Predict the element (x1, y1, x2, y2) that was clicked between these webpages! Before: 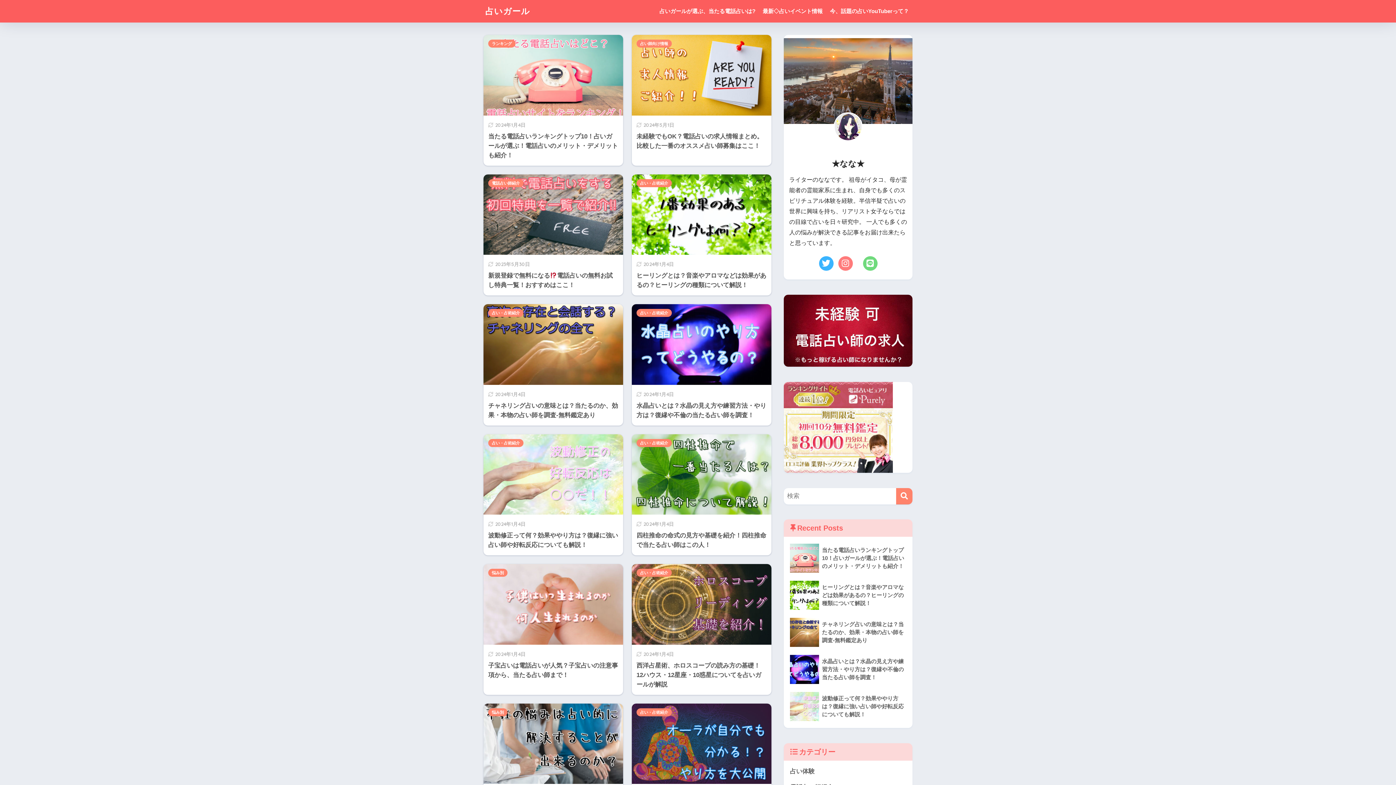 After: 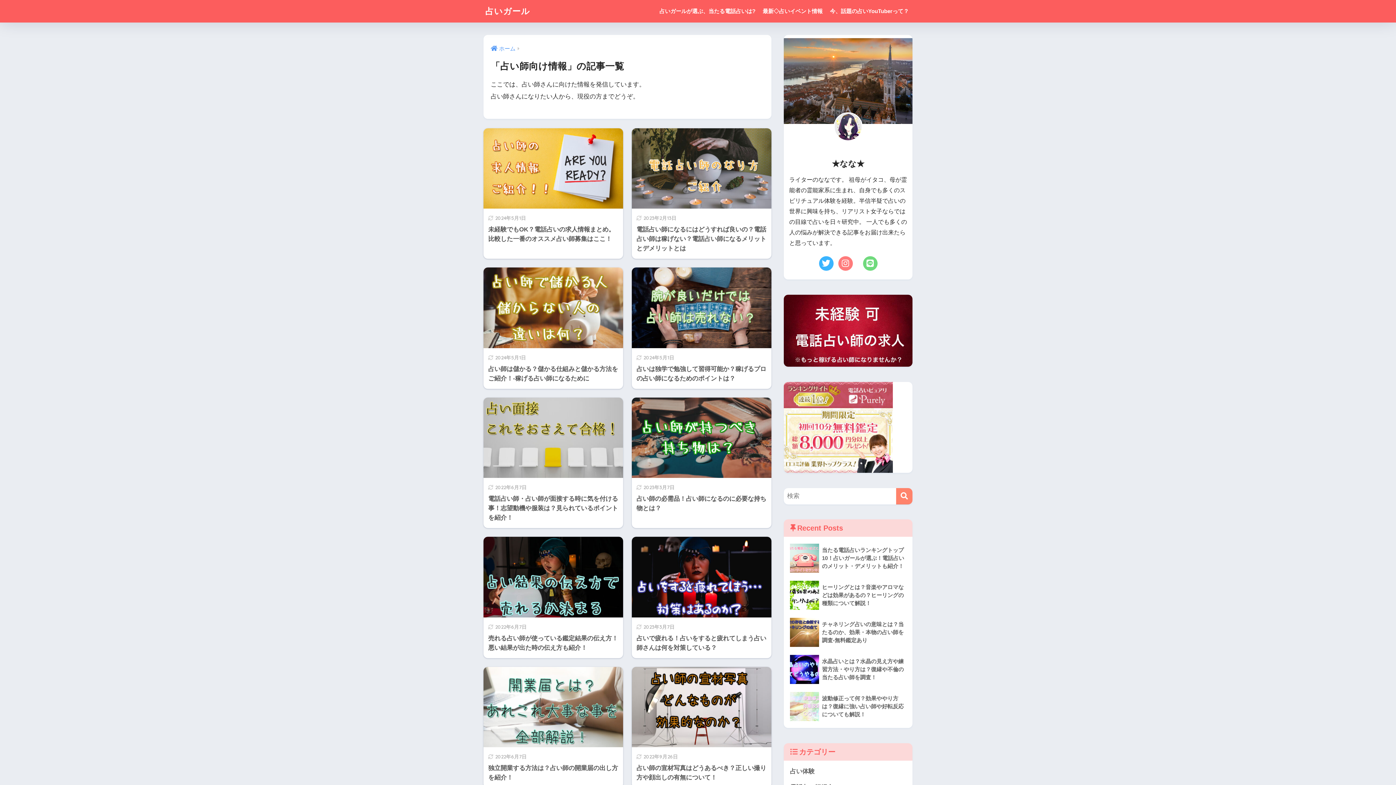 Action: label: 占い師向け情報 bbox: (636, 39, 671, 47)